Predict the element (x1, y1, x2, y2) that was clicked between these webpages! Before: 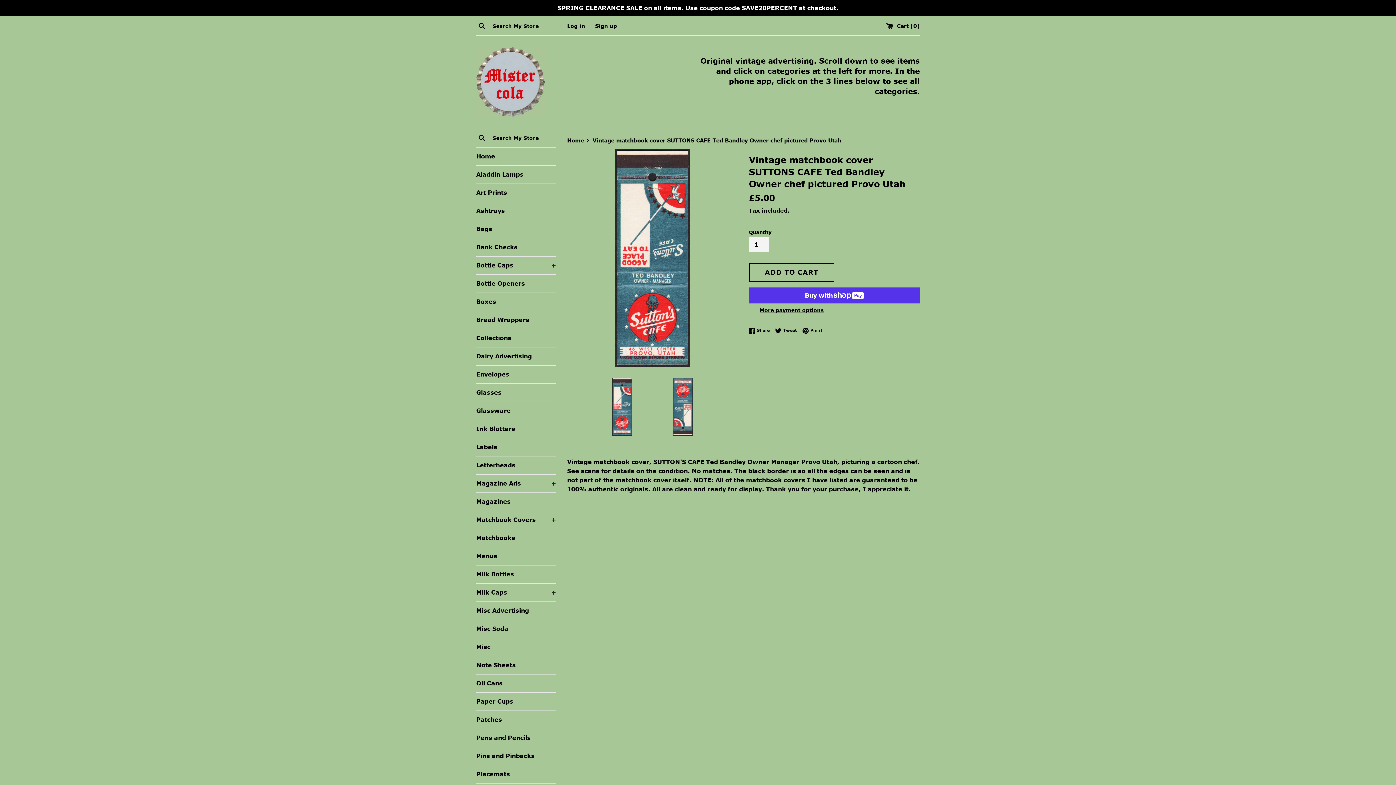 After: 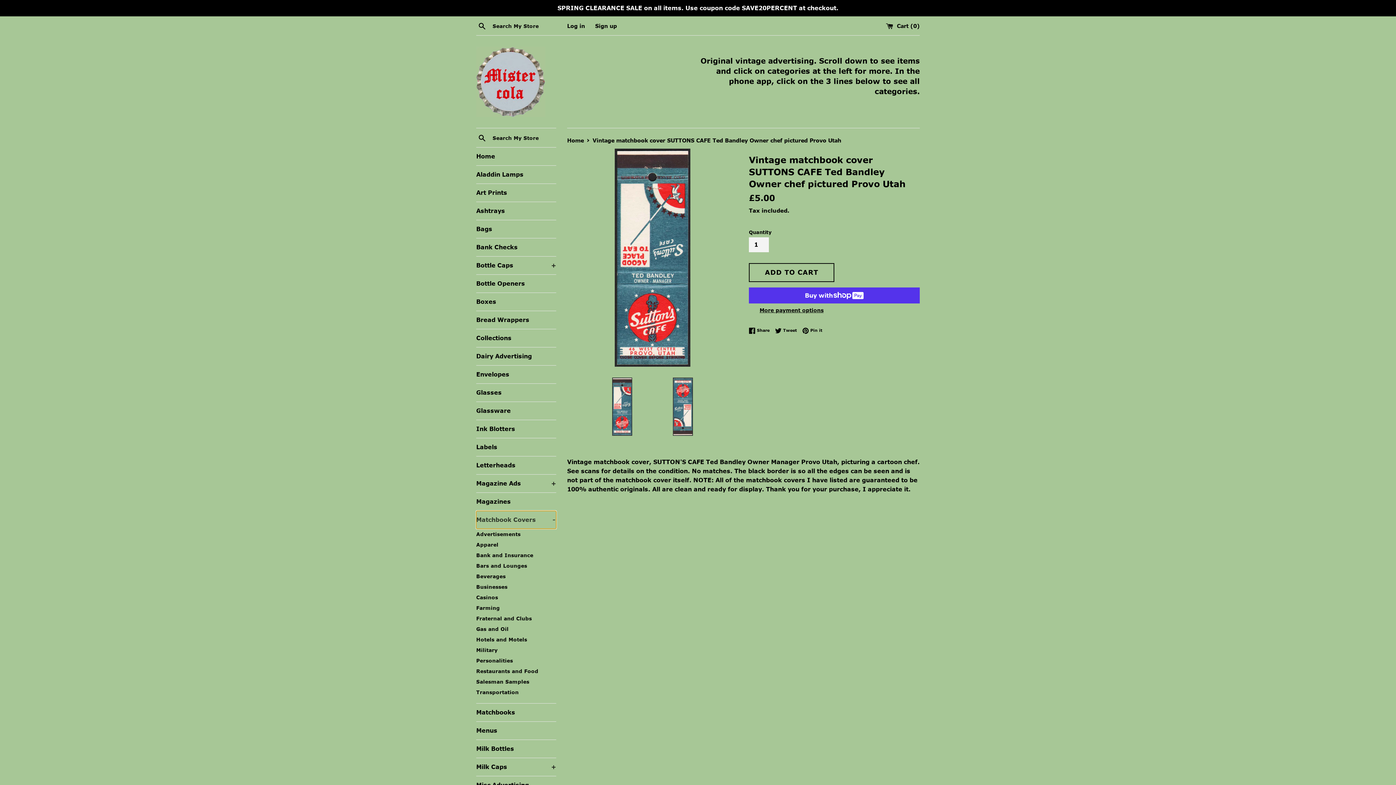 Action: label: Matchbook Covers
+ bbox: (476, 511, 556, 529)